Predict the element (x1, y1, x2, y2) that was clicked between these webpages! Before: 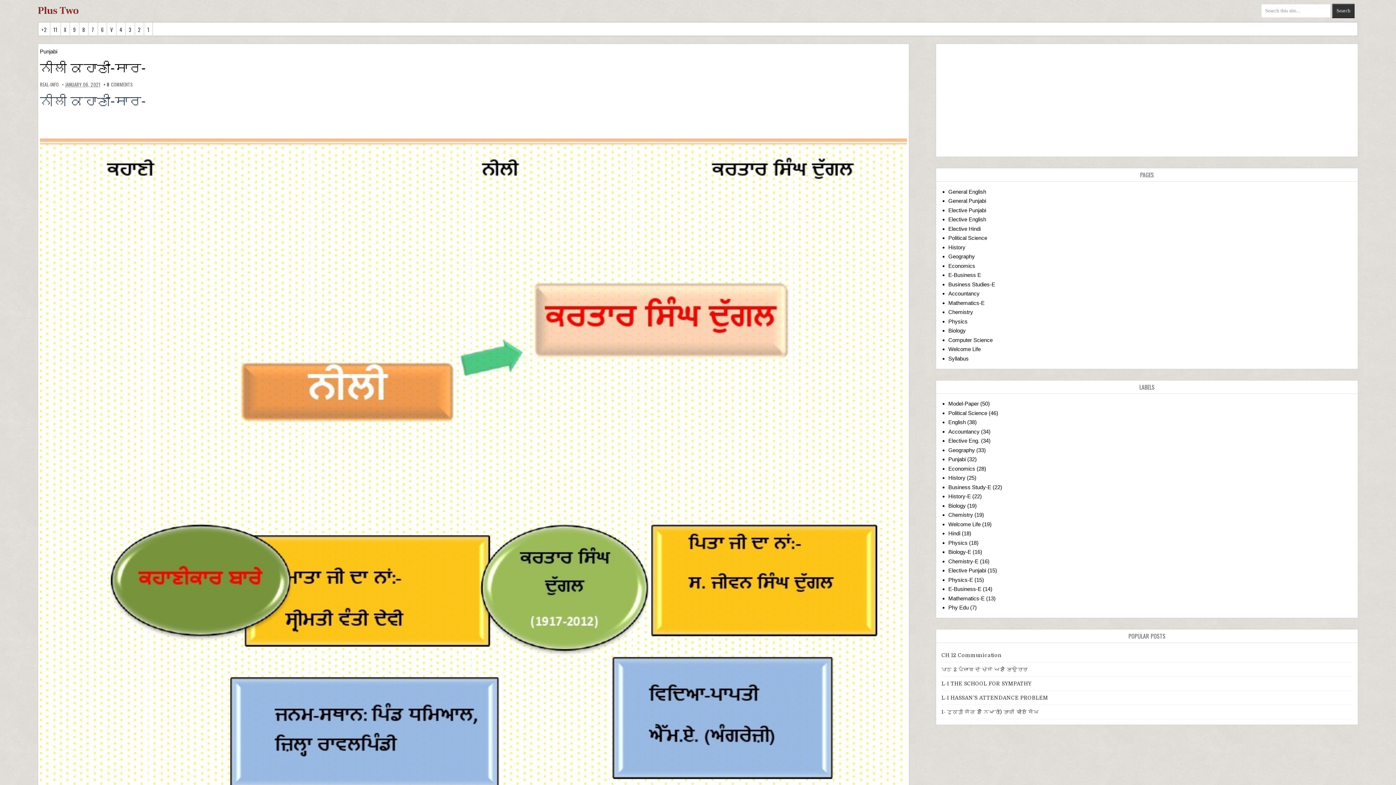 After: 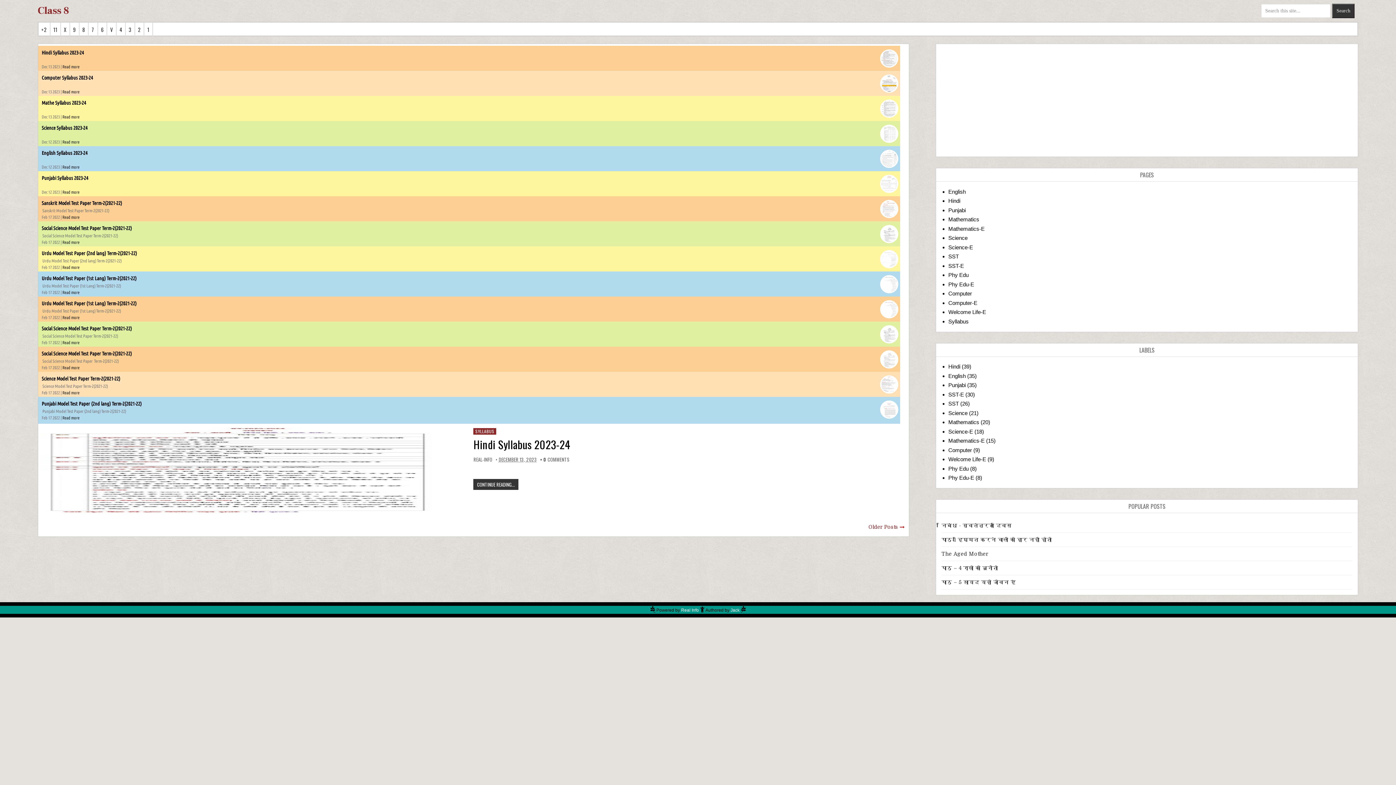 Action: bbox: (79, 22, 88, 37) label: 8